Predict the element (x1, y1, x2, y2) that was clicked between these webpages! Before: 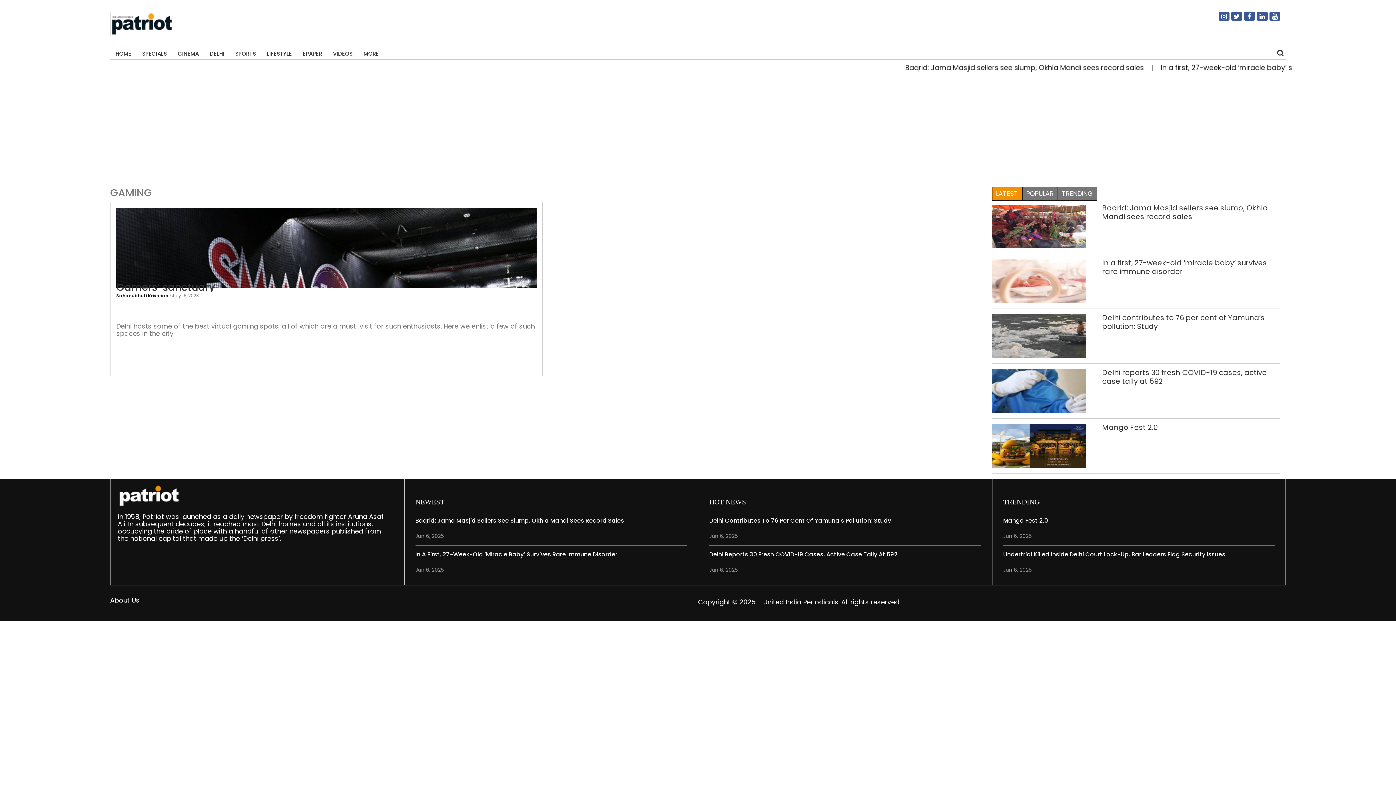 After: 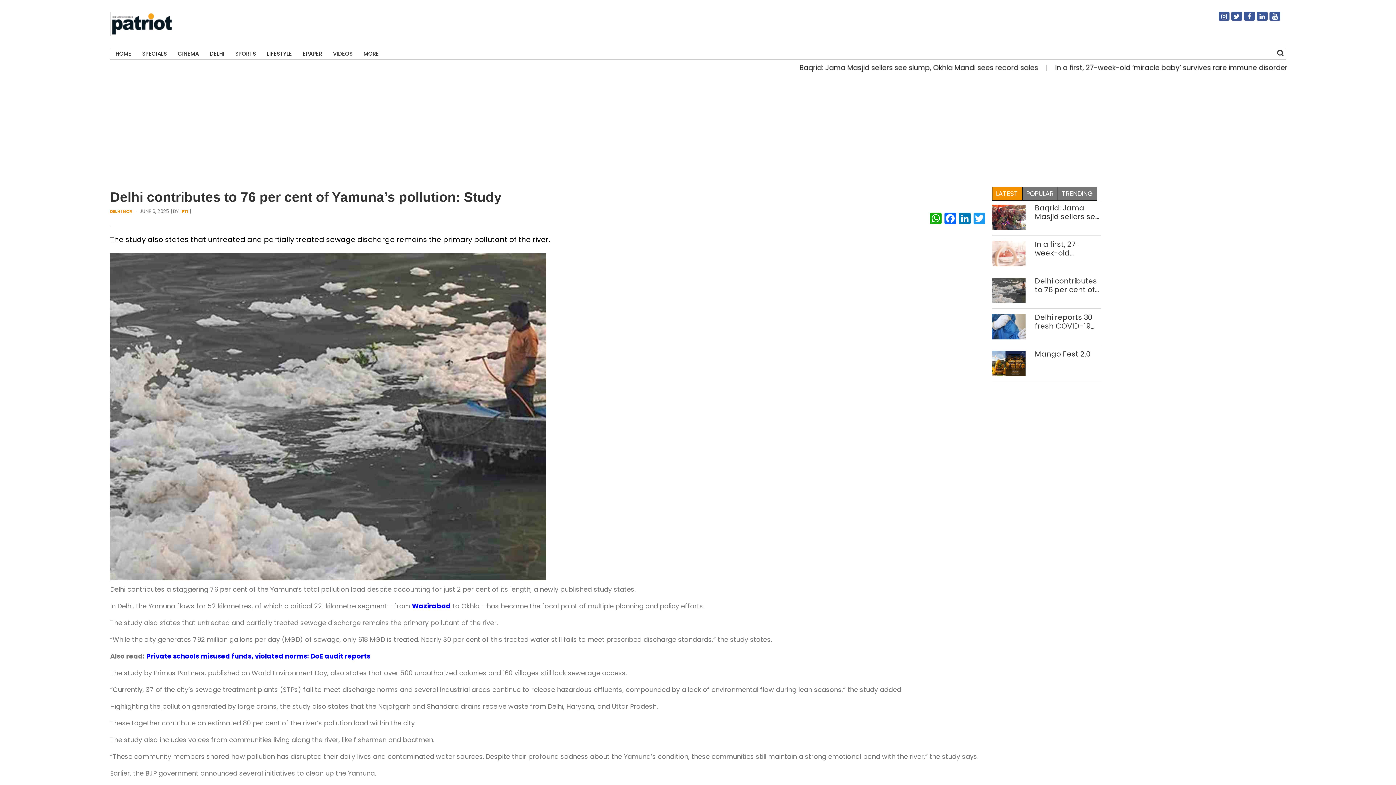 Action: bbox: (1102, 313, 1280, 330) label: Delhi contributes to 76 per cent of Yamuna’s pollution: Study